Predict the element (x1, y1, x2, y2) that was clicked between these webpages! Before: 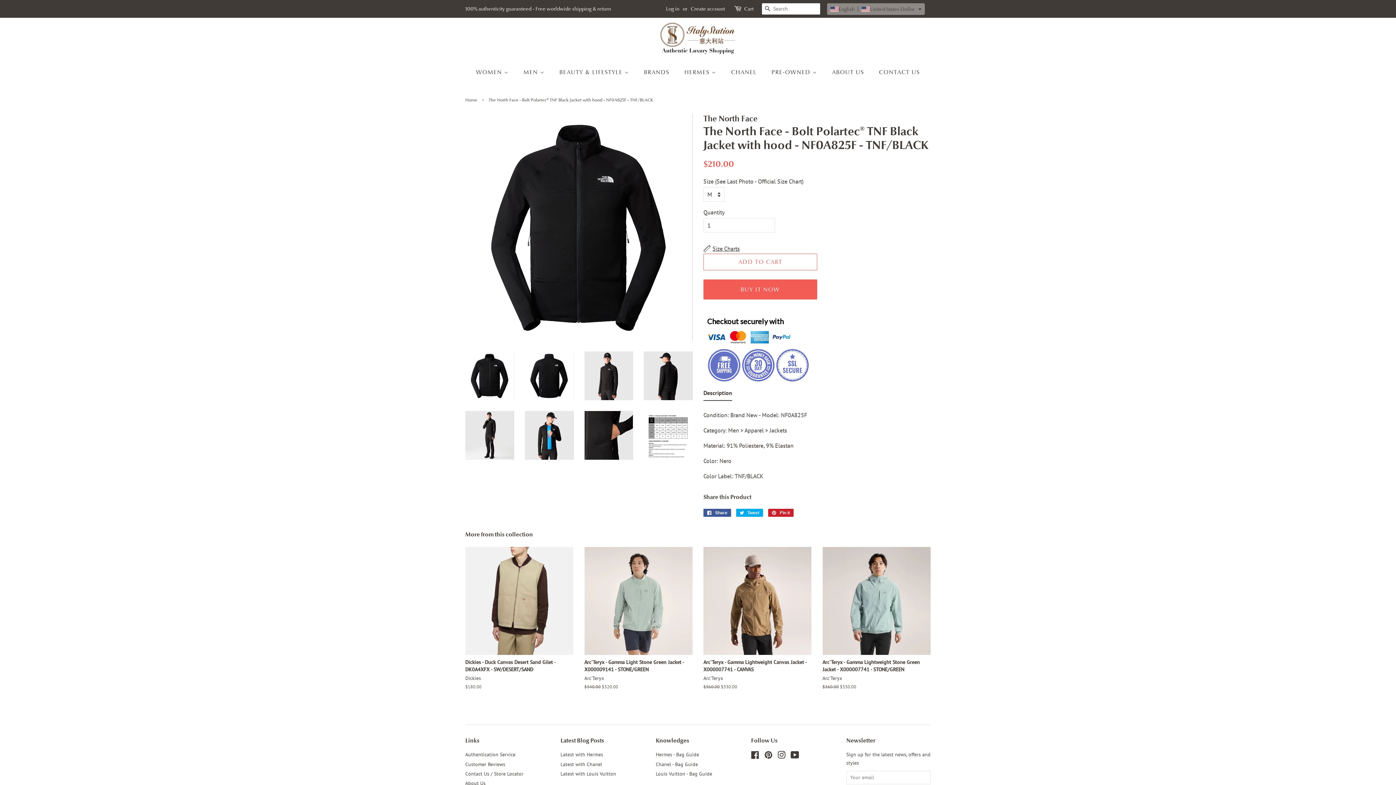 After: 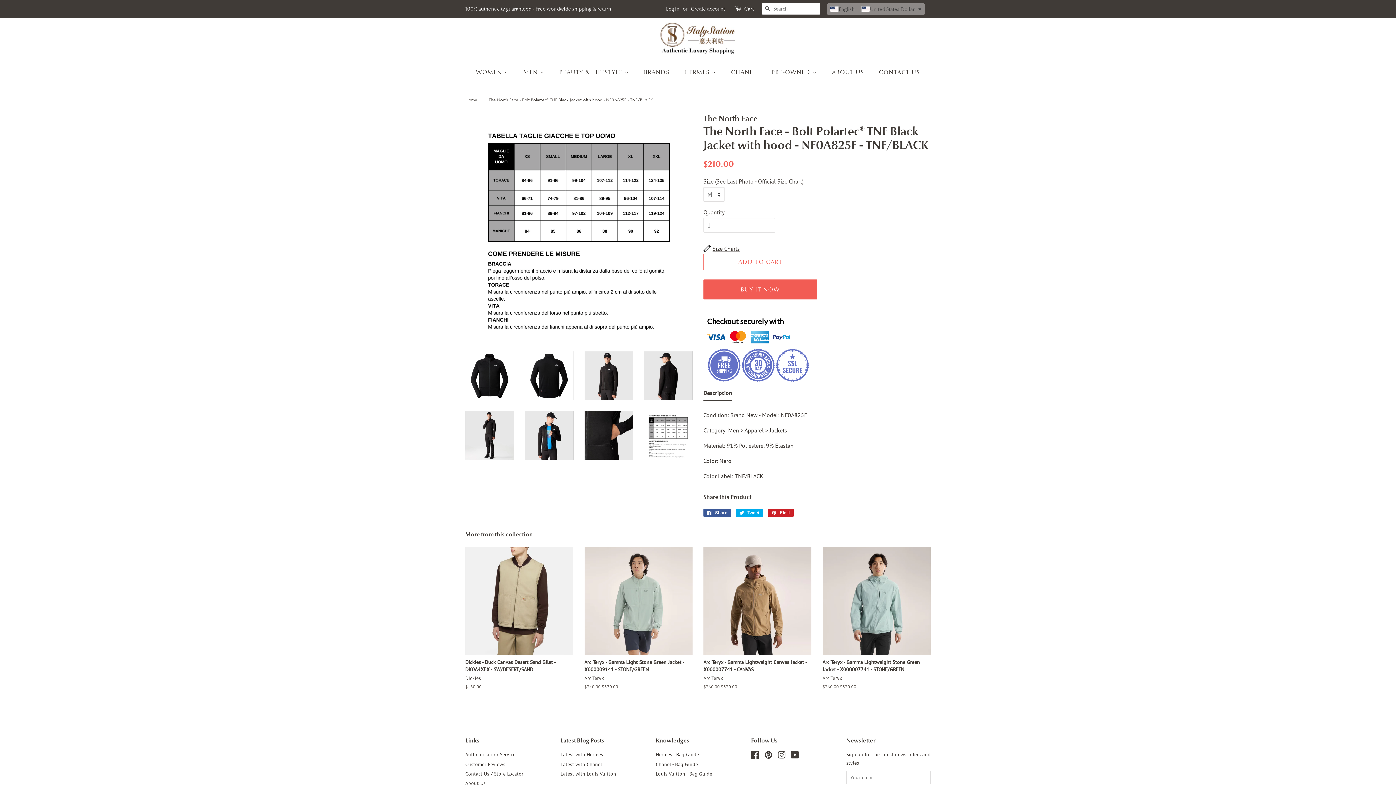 Action: bbox: (644, 411, 692, 459)